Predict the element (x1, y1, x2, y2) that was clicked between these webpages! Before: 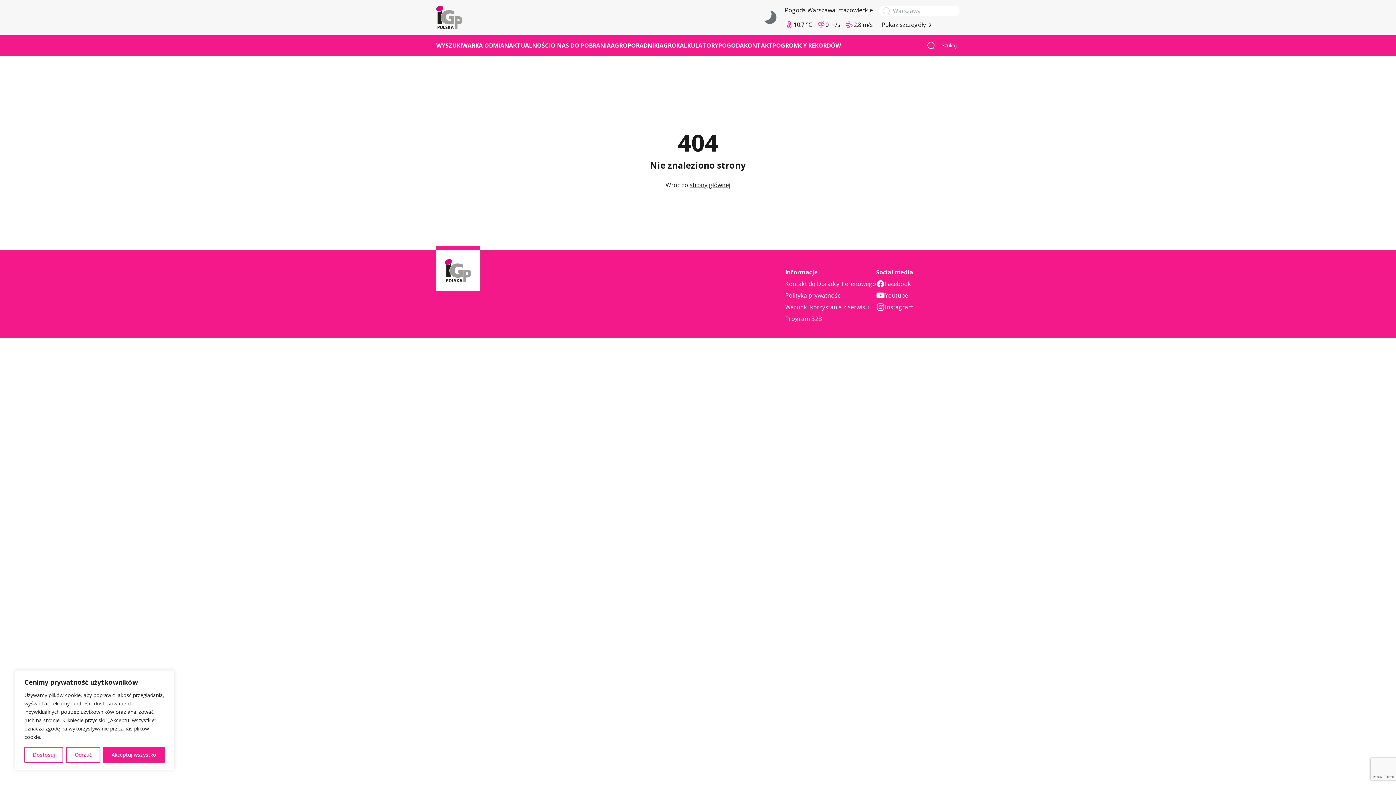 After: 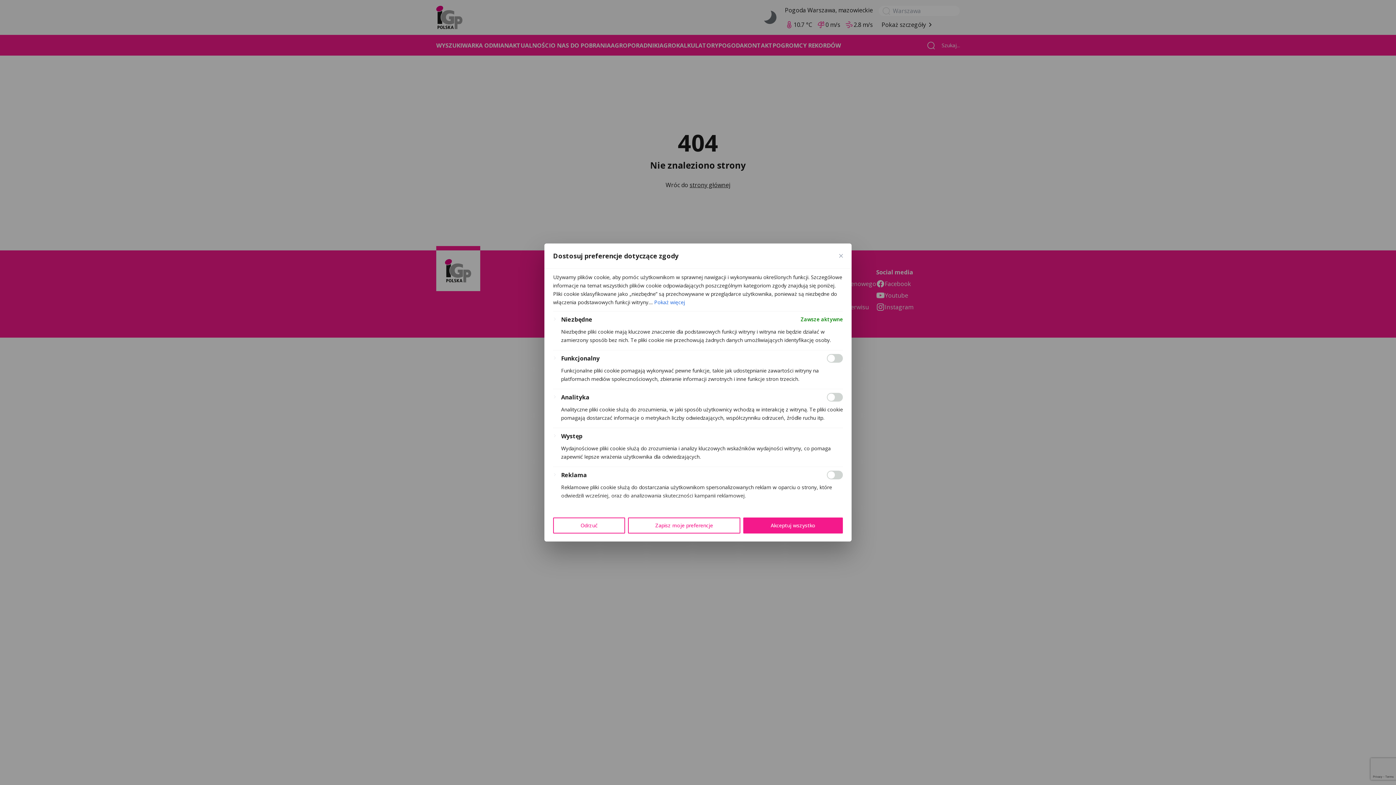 Action: label: Dostosuj bbox: (24, 747, 63, 763)